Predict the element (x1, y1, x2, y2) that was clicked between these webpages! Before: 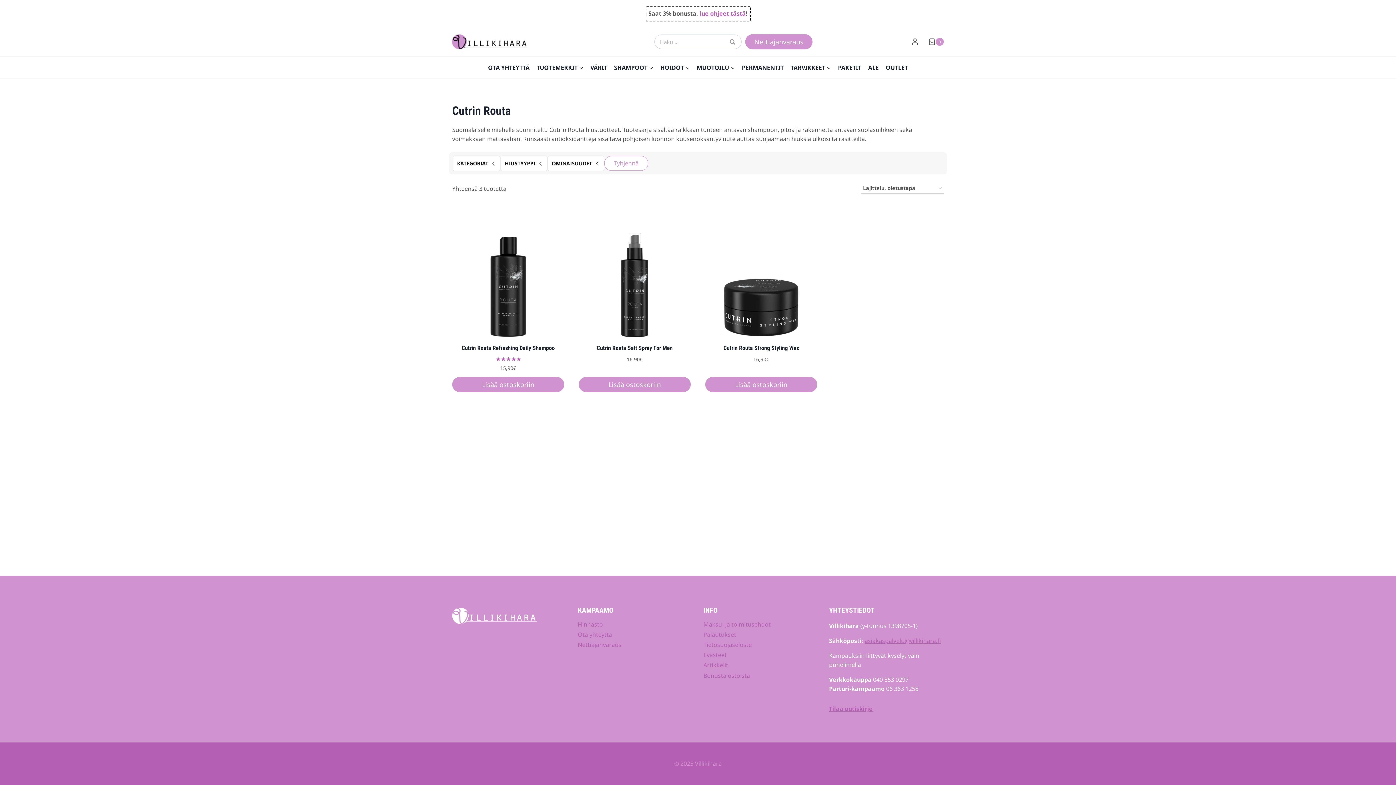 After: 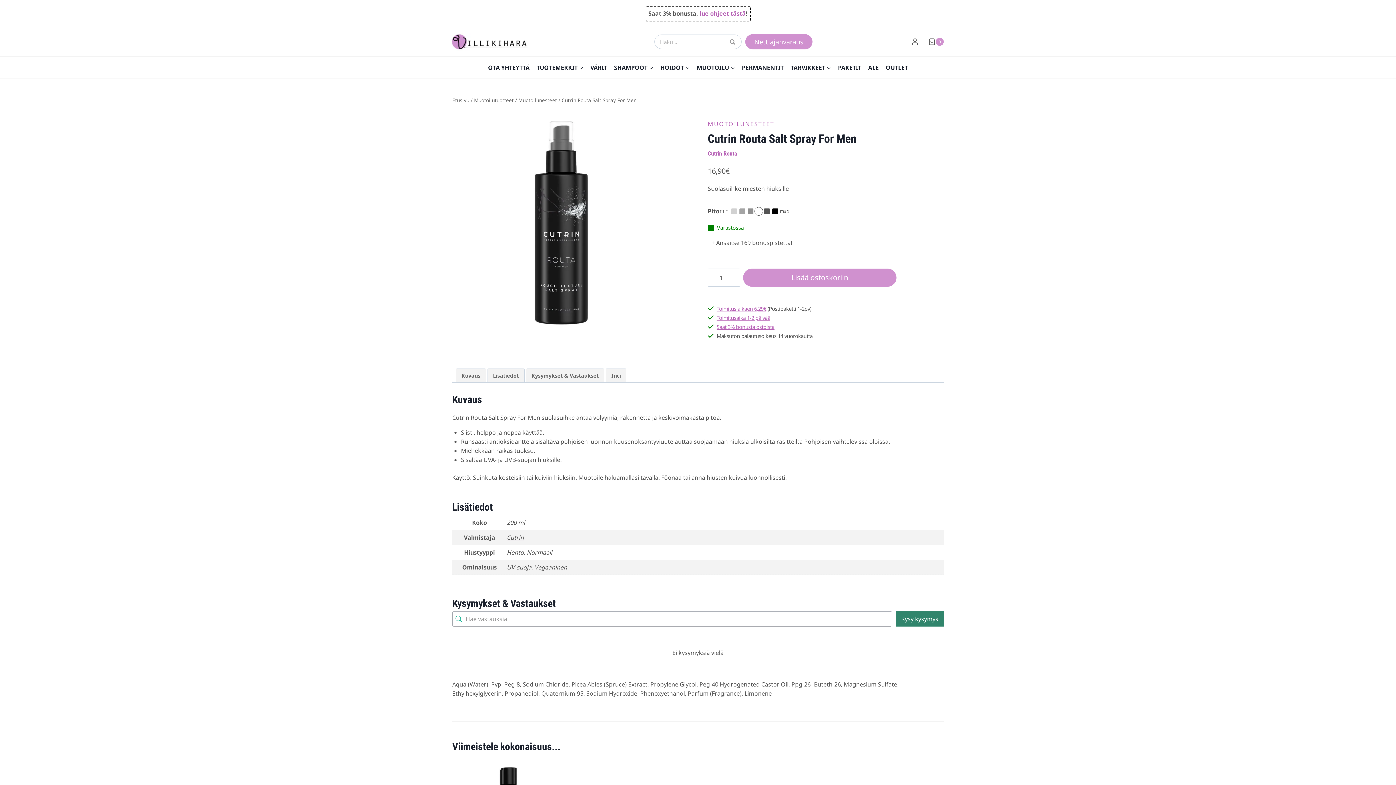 Action: label: Cutrin Routa Salt Spray For Men bbox: (596, 344, 672, 351)